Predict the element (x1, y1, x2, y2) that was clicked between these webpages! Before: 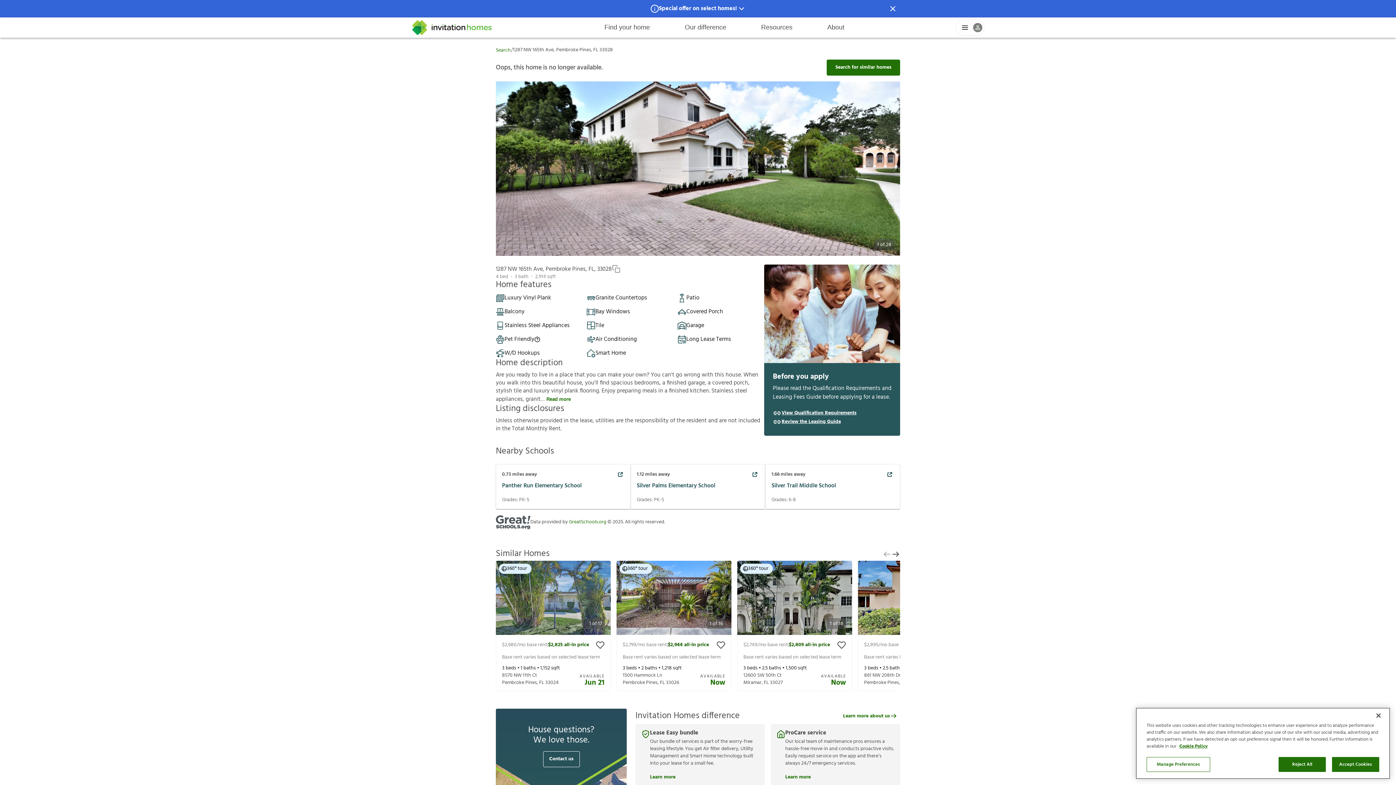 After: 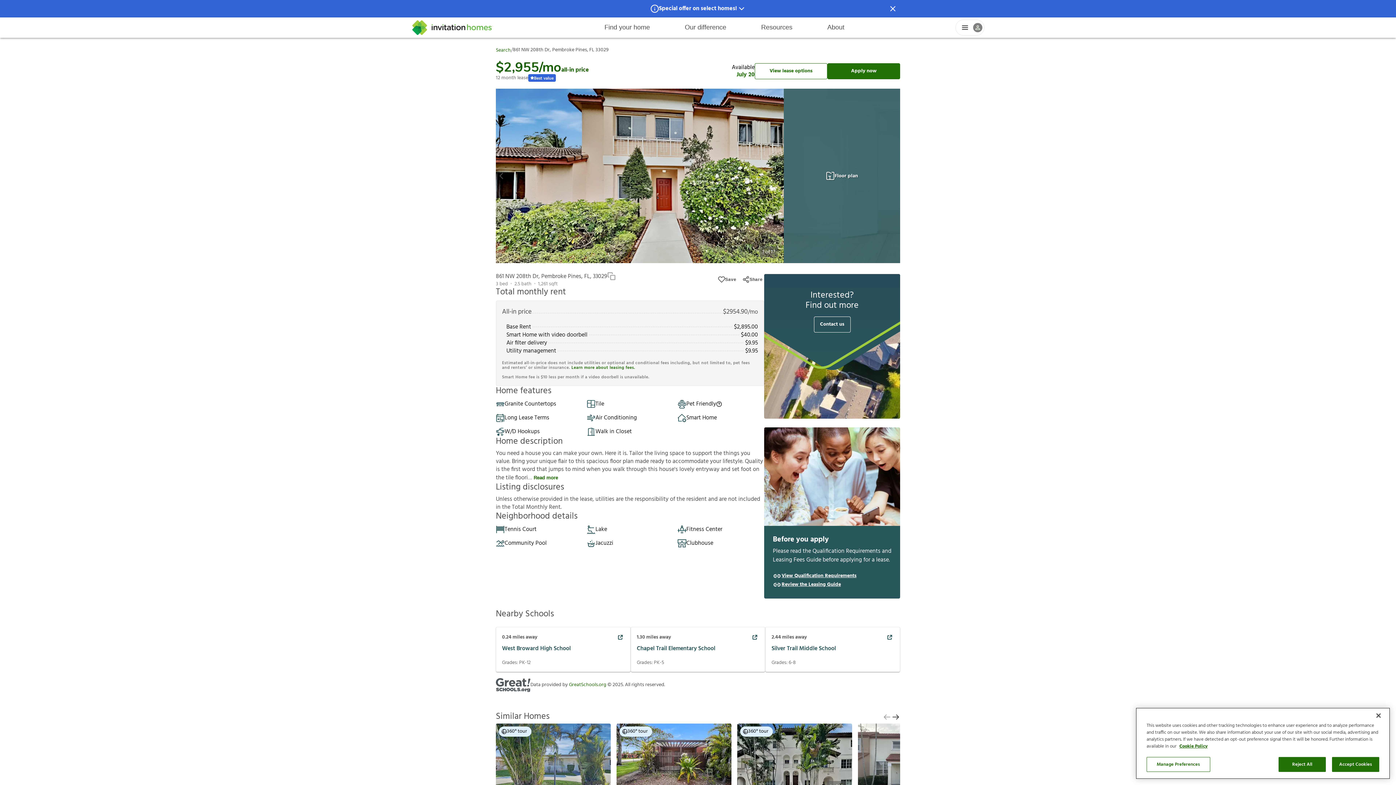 Action: bbox: (858, 561, 880, 635) label: previous image